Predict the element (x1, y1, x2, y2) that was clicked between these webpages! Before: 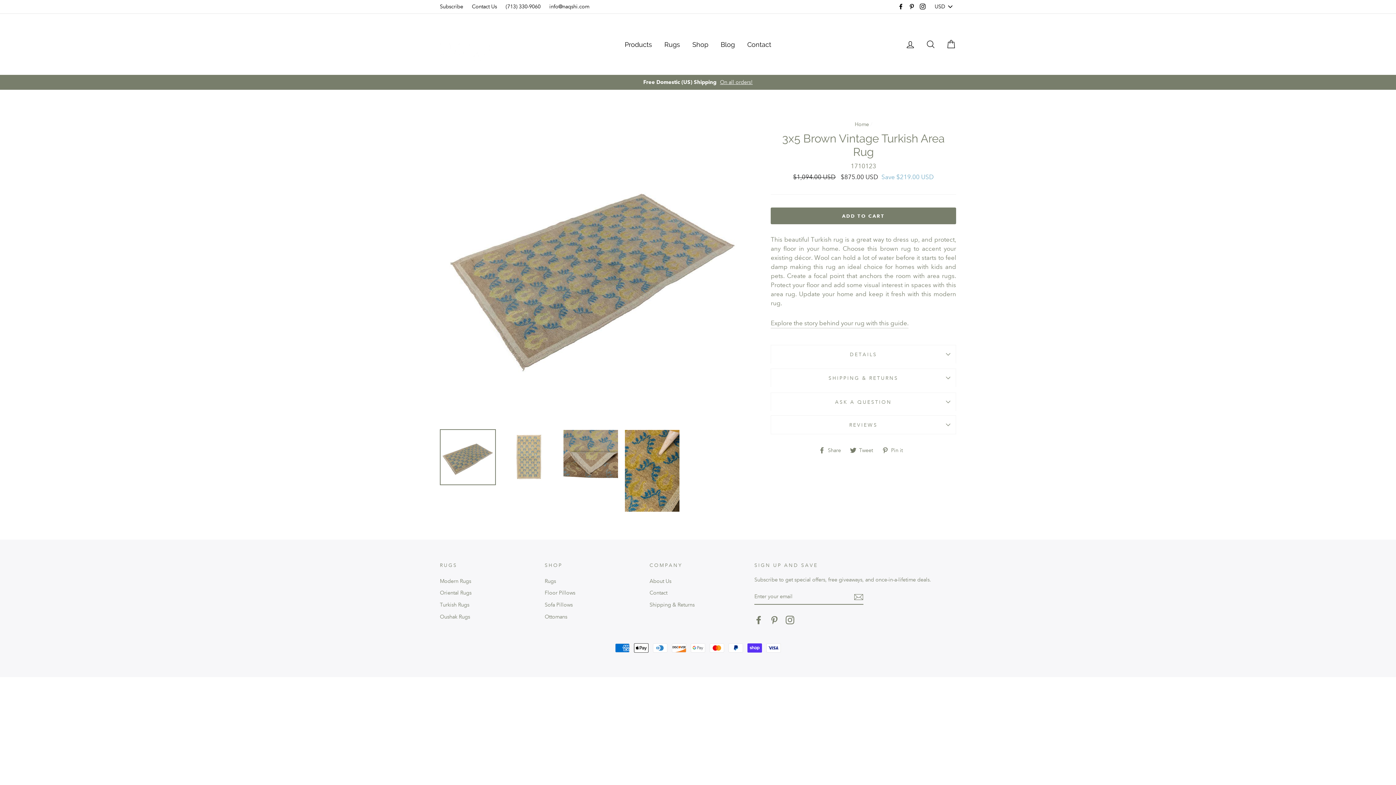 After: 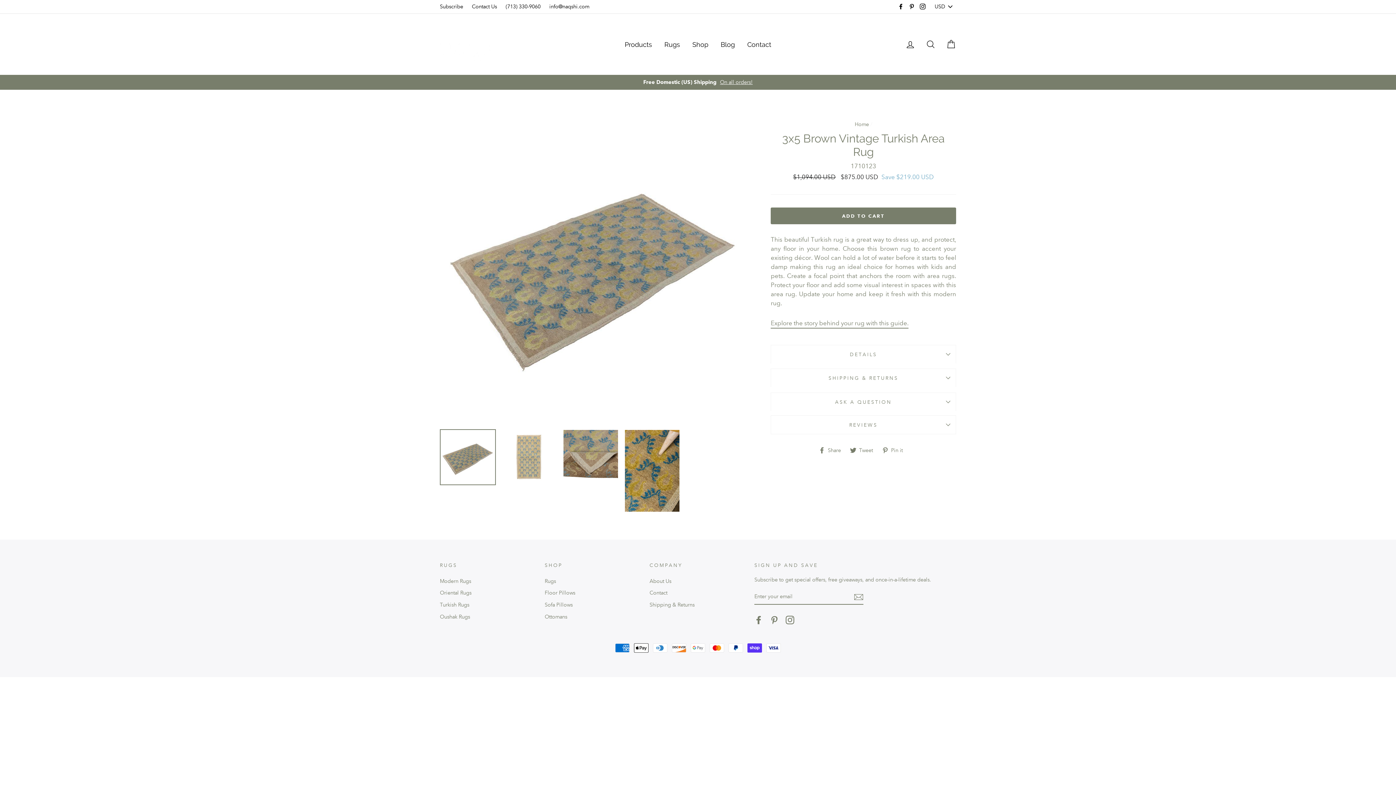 Action: label: Explore the story behind your rug with this guide. bbox: (770, 318, 908, 328)